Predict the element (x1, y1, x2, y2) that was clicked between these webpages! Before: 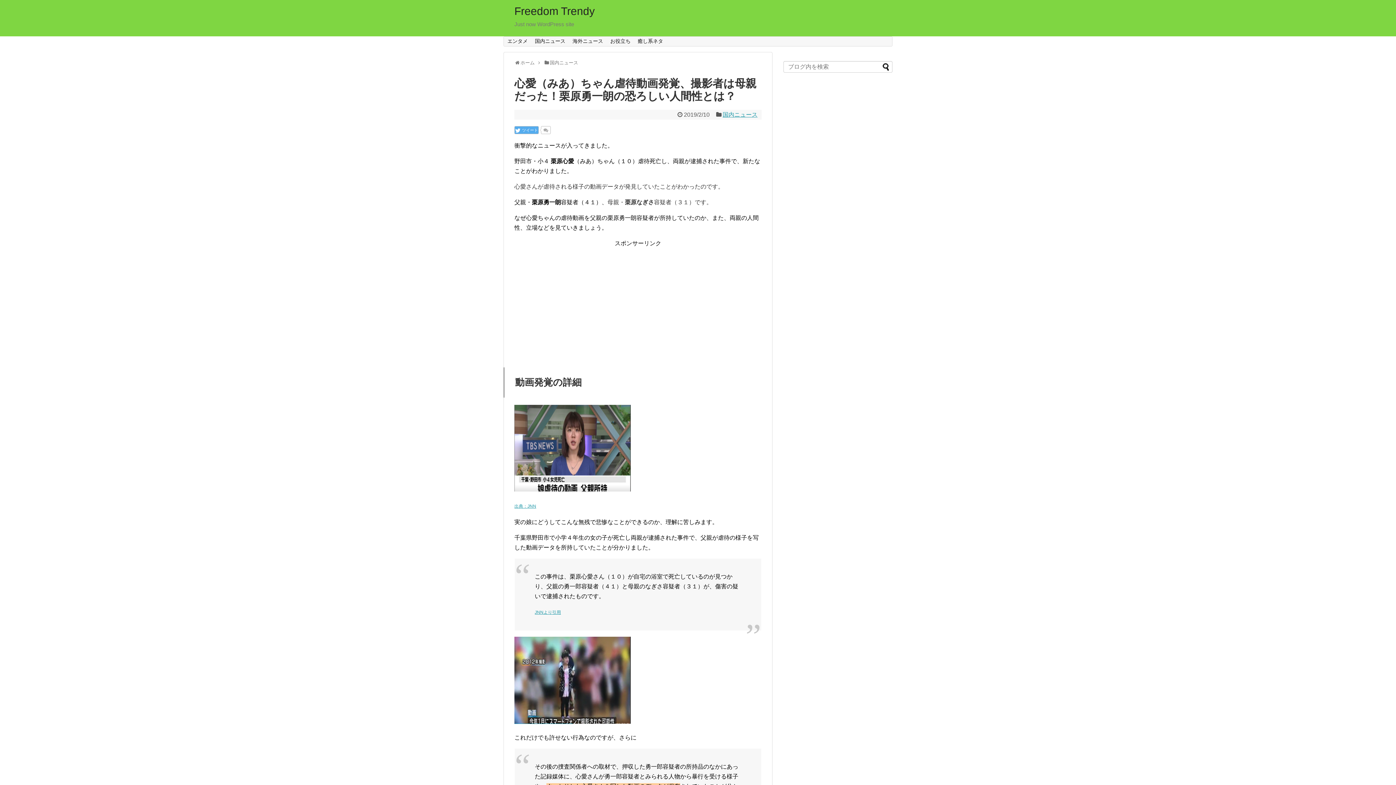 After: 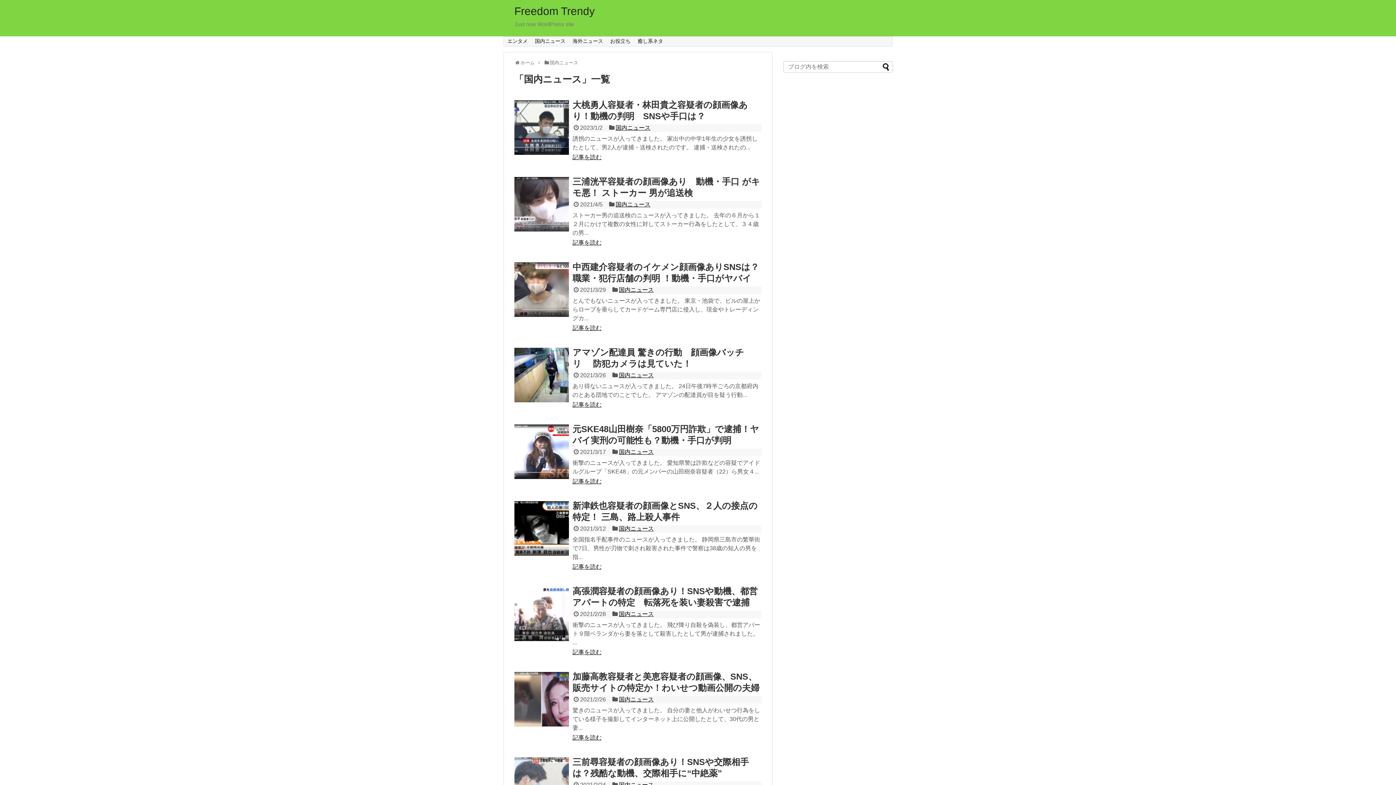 Action: label: 国内ニュース bbox: (722, 111, 757, 117)